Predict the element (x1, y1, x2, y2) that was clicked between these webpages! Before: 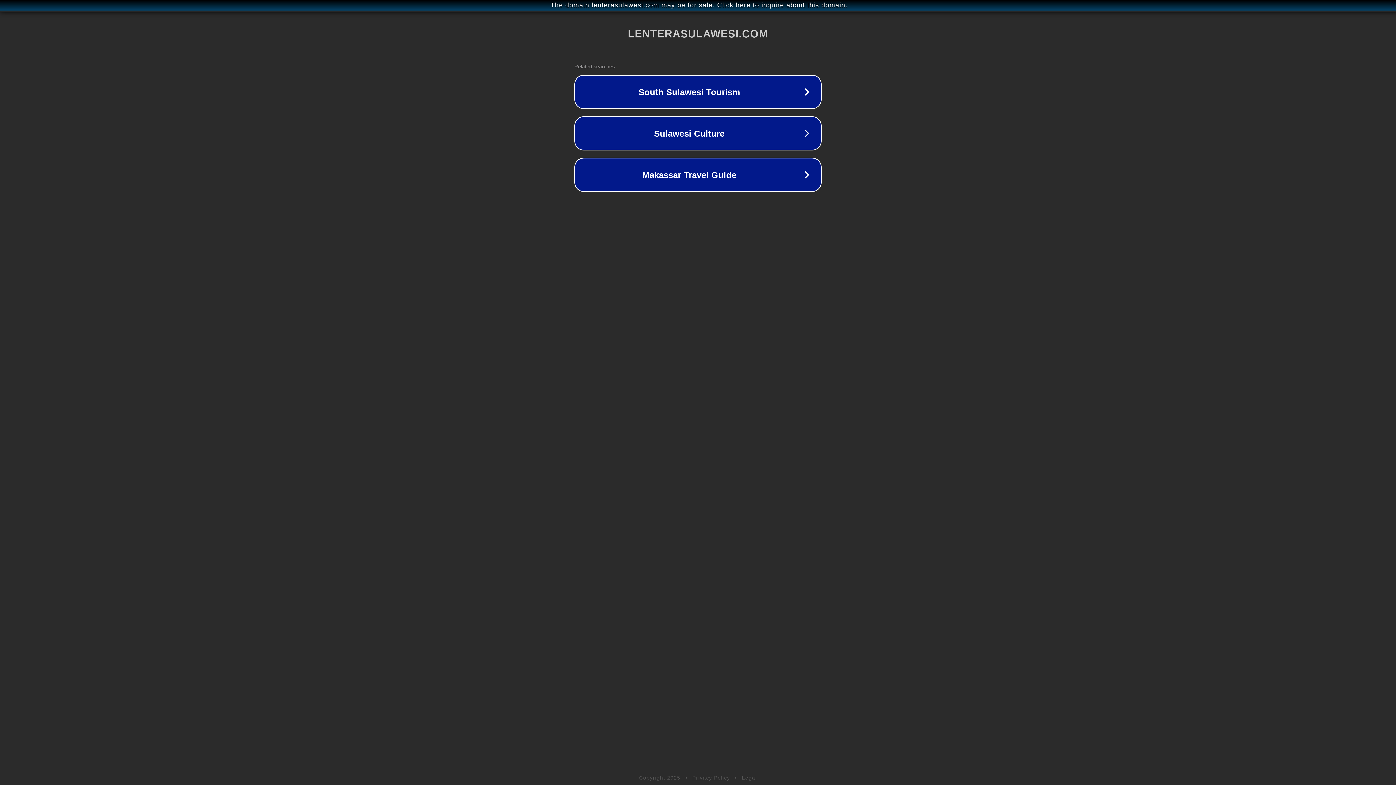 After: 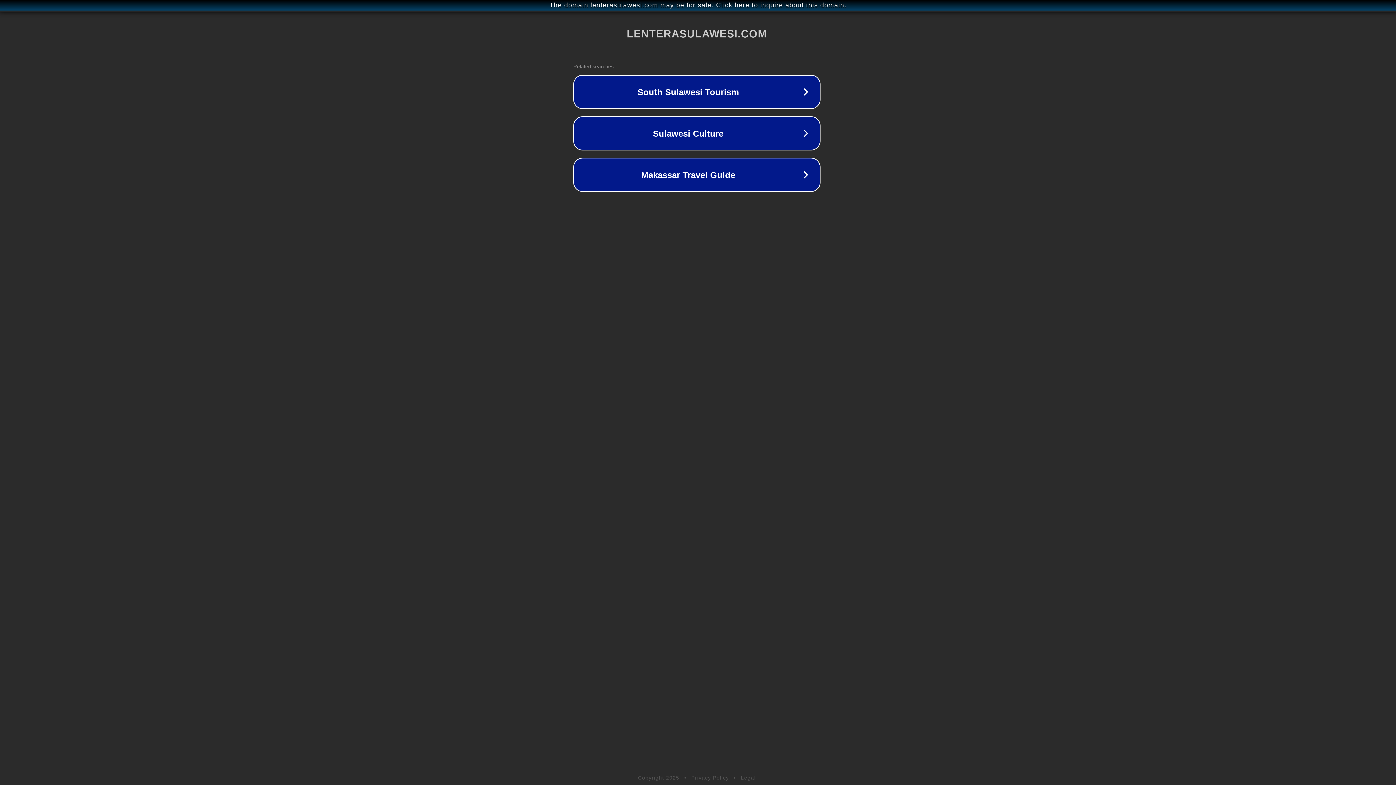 Action: label: The domain lenterasulawesi.com may be for sale. Click here to inquire about this domain. bbox: (1, 1, 1397, 9)